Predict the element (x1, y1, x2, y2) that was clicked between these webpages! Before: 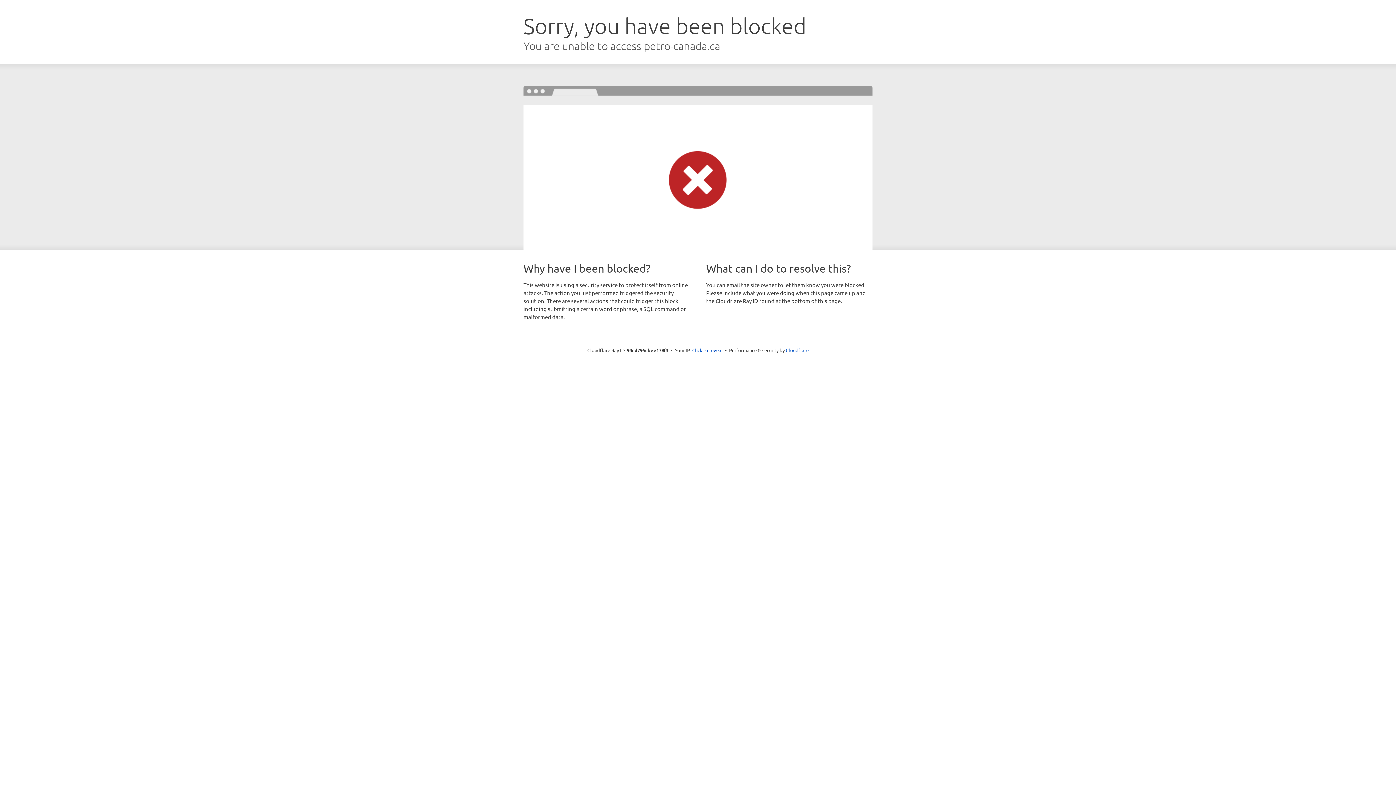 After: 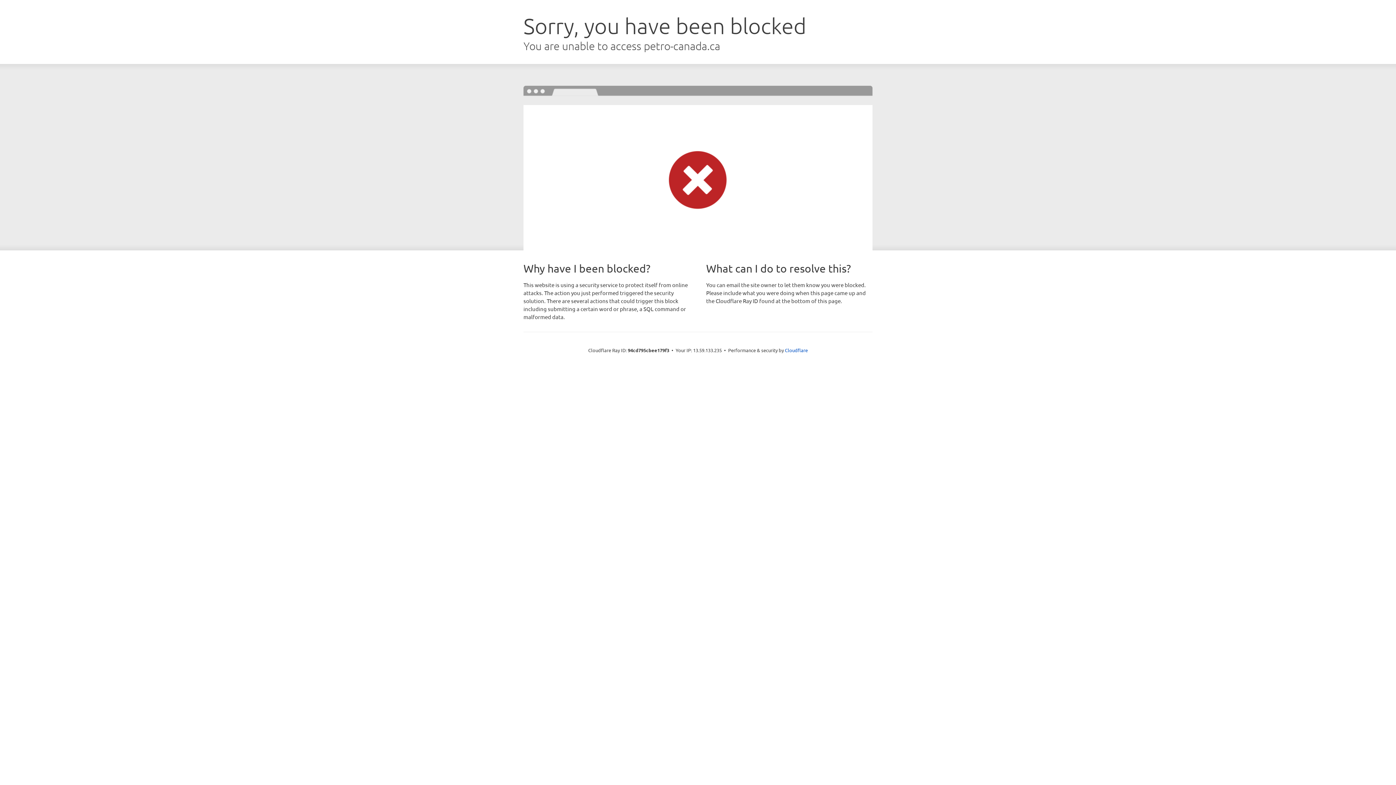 Action: label: Click to reveal bbox: (692, 346, 722, 353)